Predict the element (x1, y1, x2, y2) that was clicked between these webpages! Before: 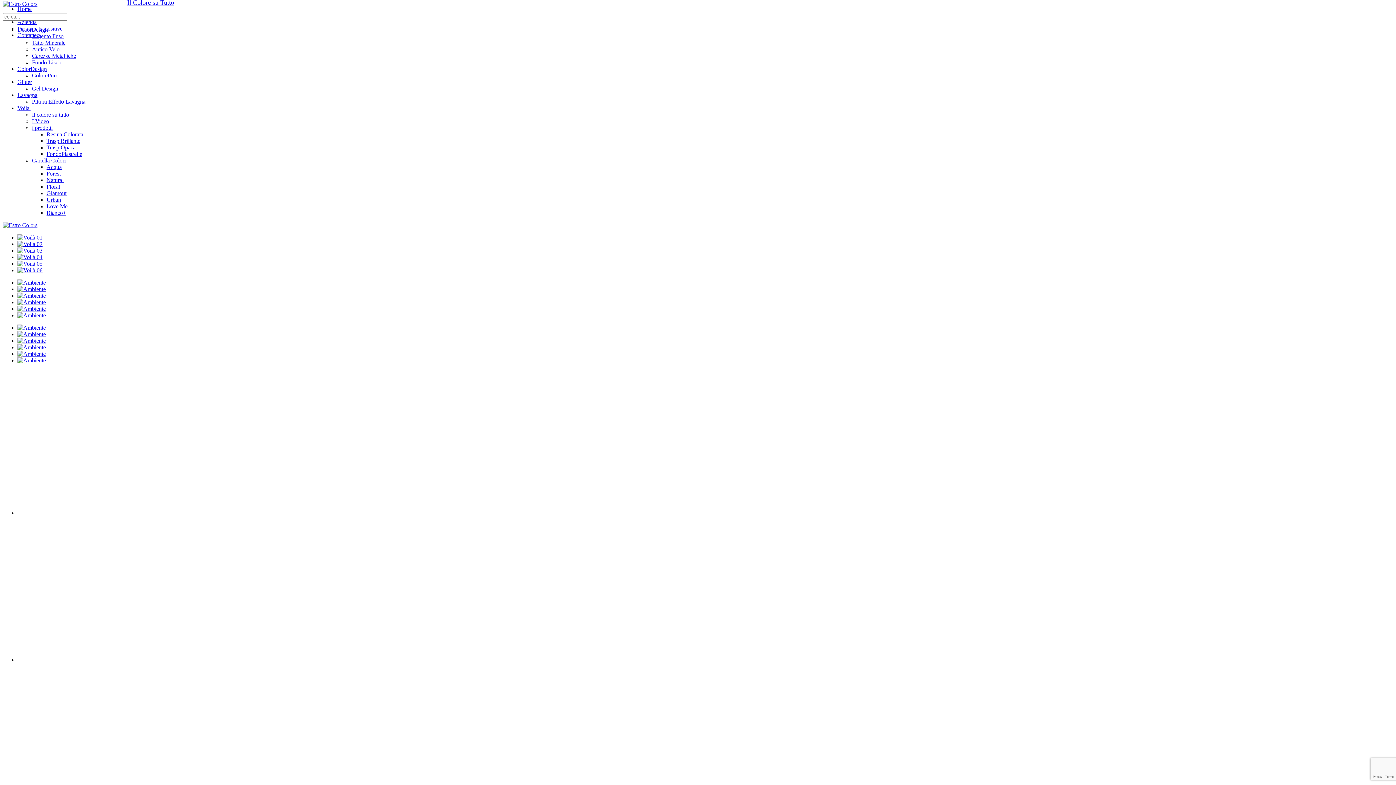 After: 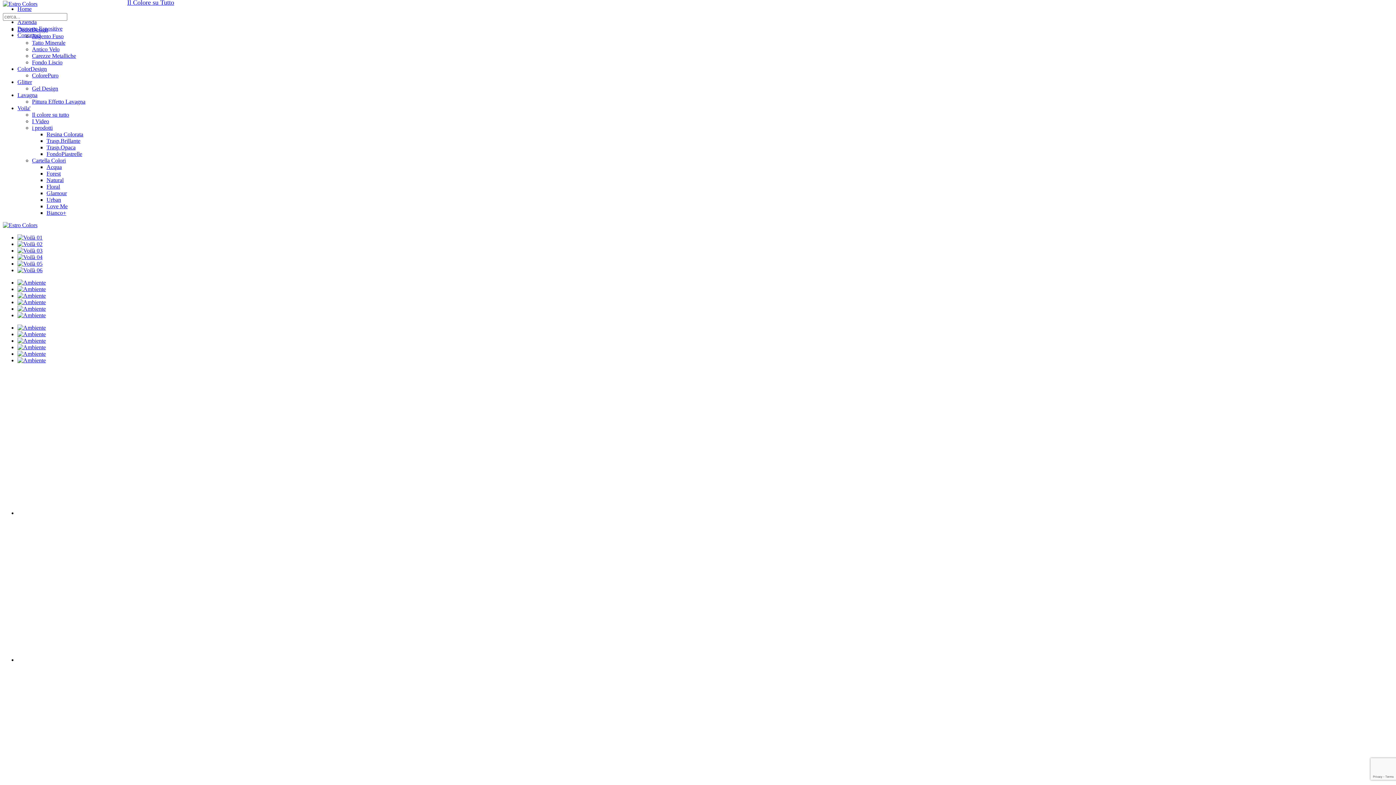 Action: bbox: (2, 0, 1393, 7)